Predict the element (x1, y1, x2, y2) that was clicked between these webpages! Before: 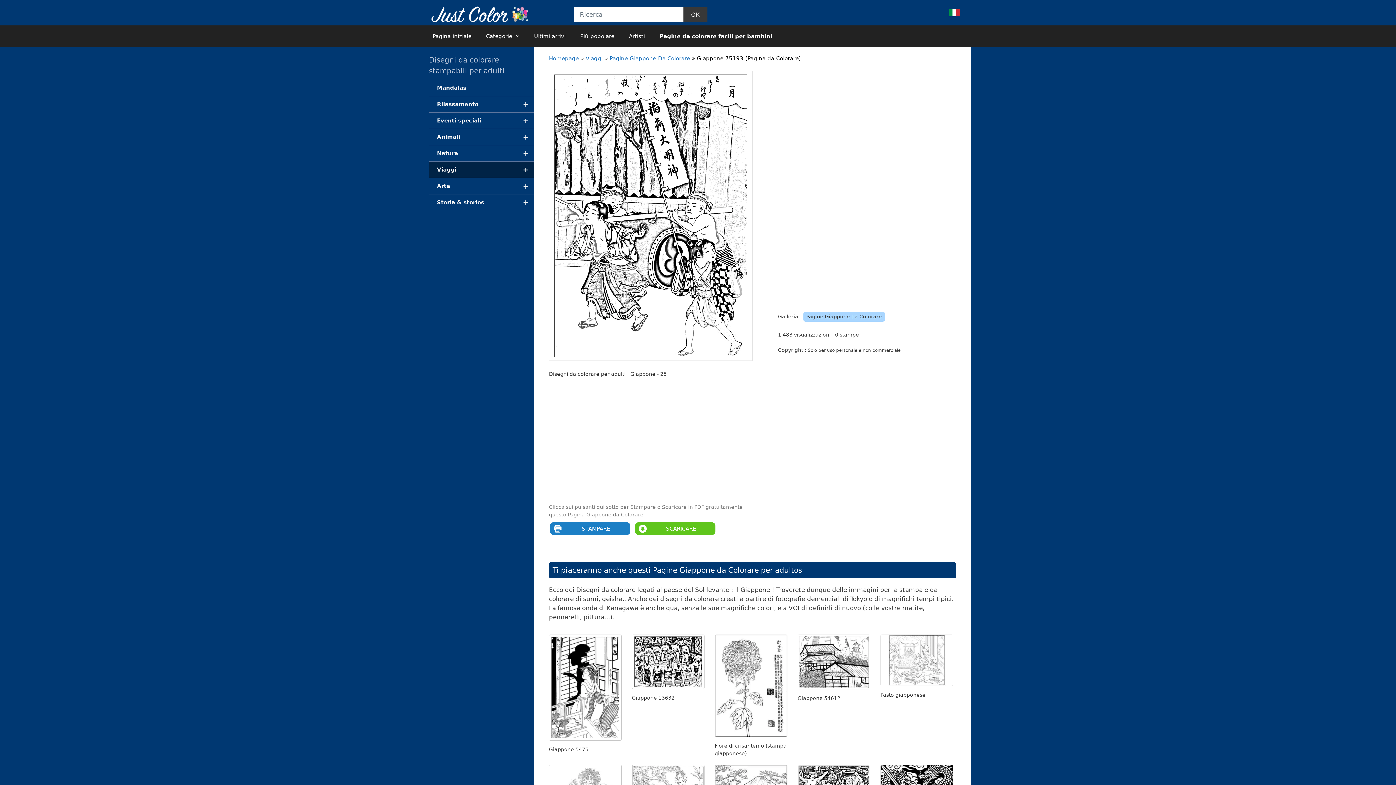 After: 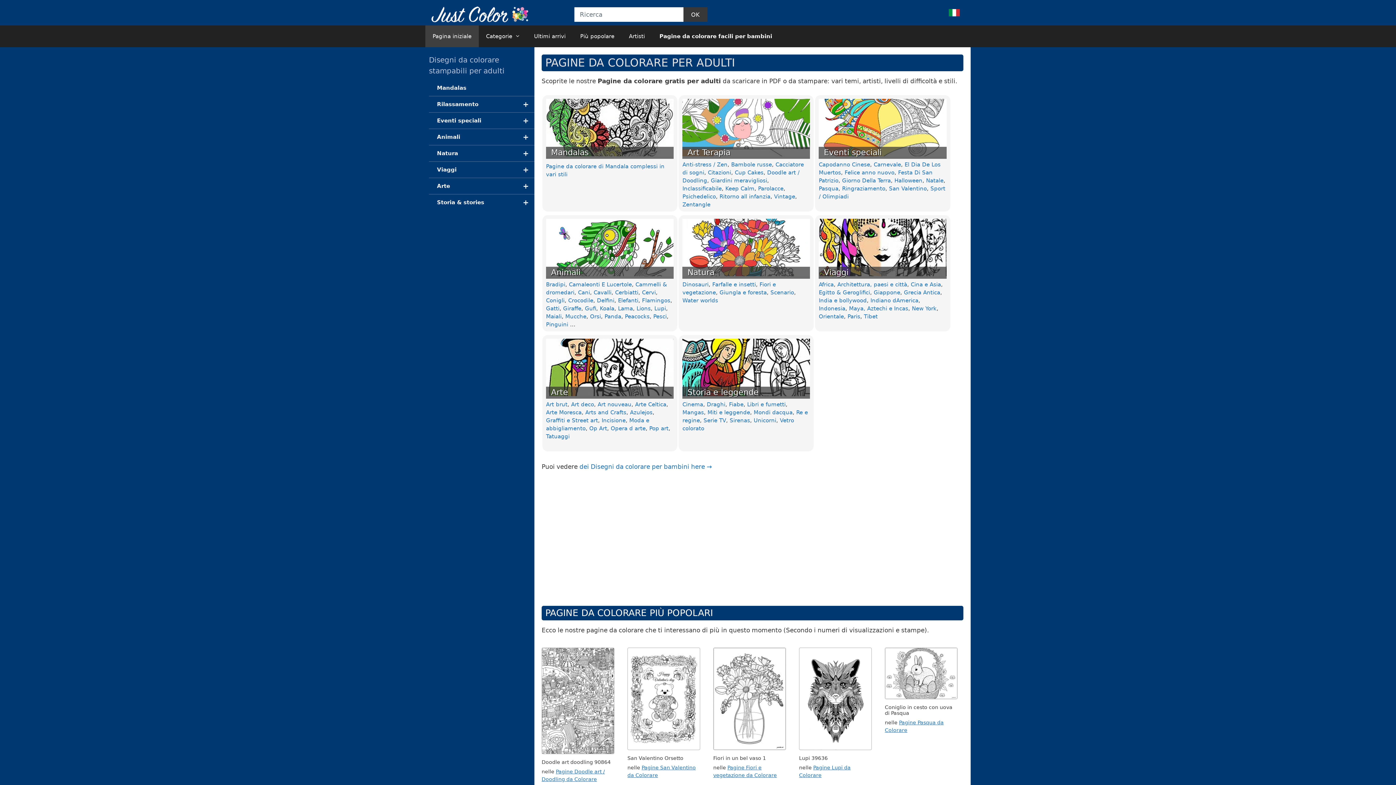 Action: label: Homepage bbox: (549, 55, 578, 61)